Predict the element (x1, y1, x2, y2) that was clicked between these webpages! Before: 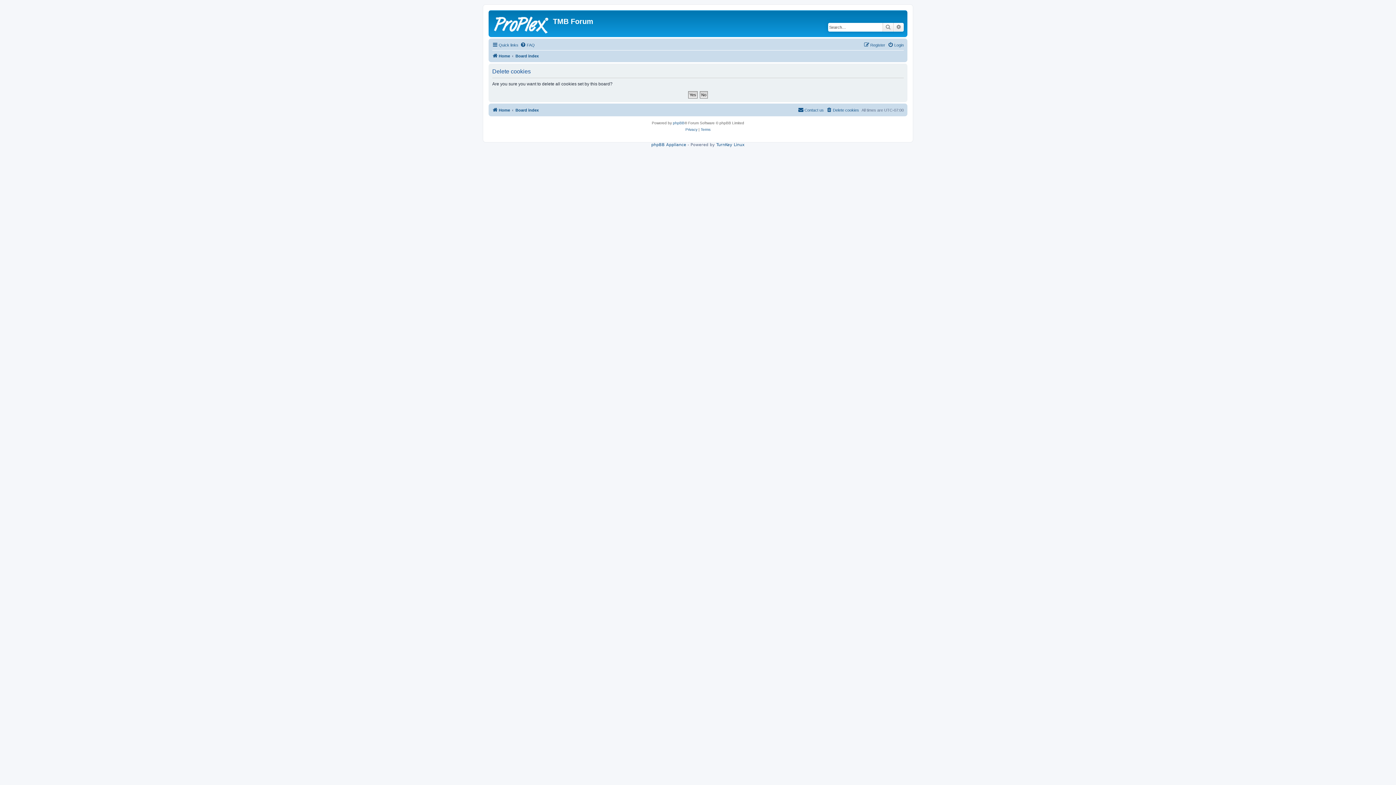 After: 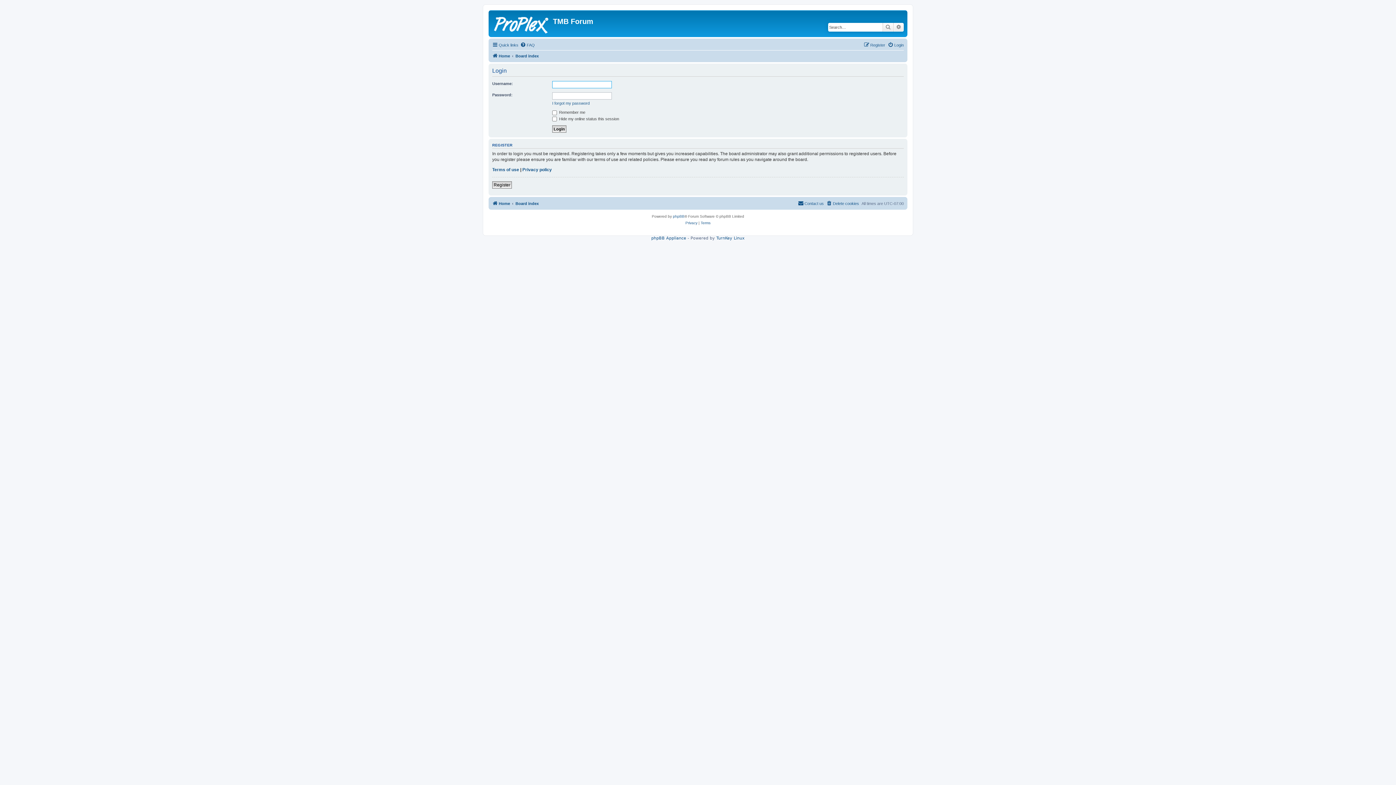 Action: bbox: (888, 40, 904, 49) label: Login